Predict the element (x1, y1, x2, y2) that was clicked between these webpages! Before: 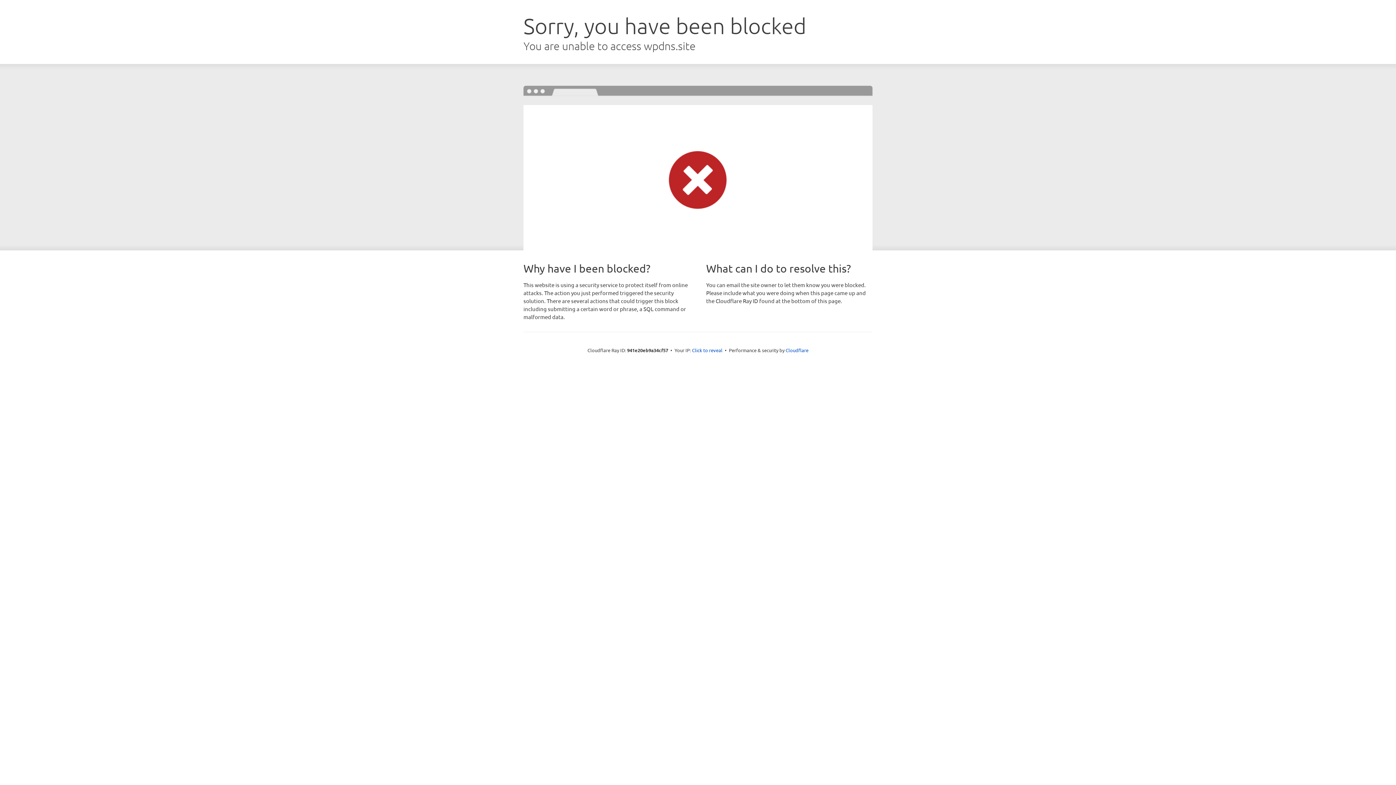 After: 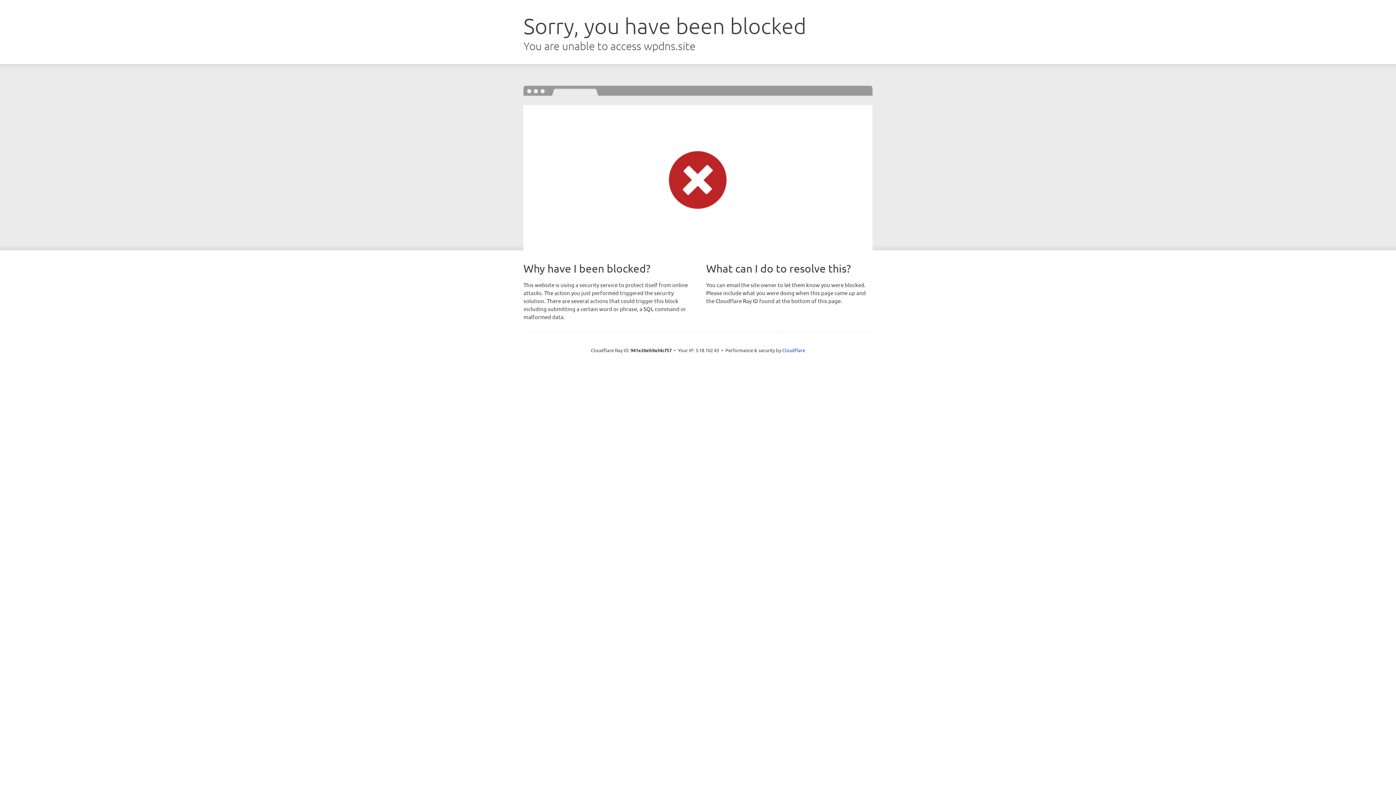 Action: label: Click to reveal bbox: (692, 346, 722, 353)